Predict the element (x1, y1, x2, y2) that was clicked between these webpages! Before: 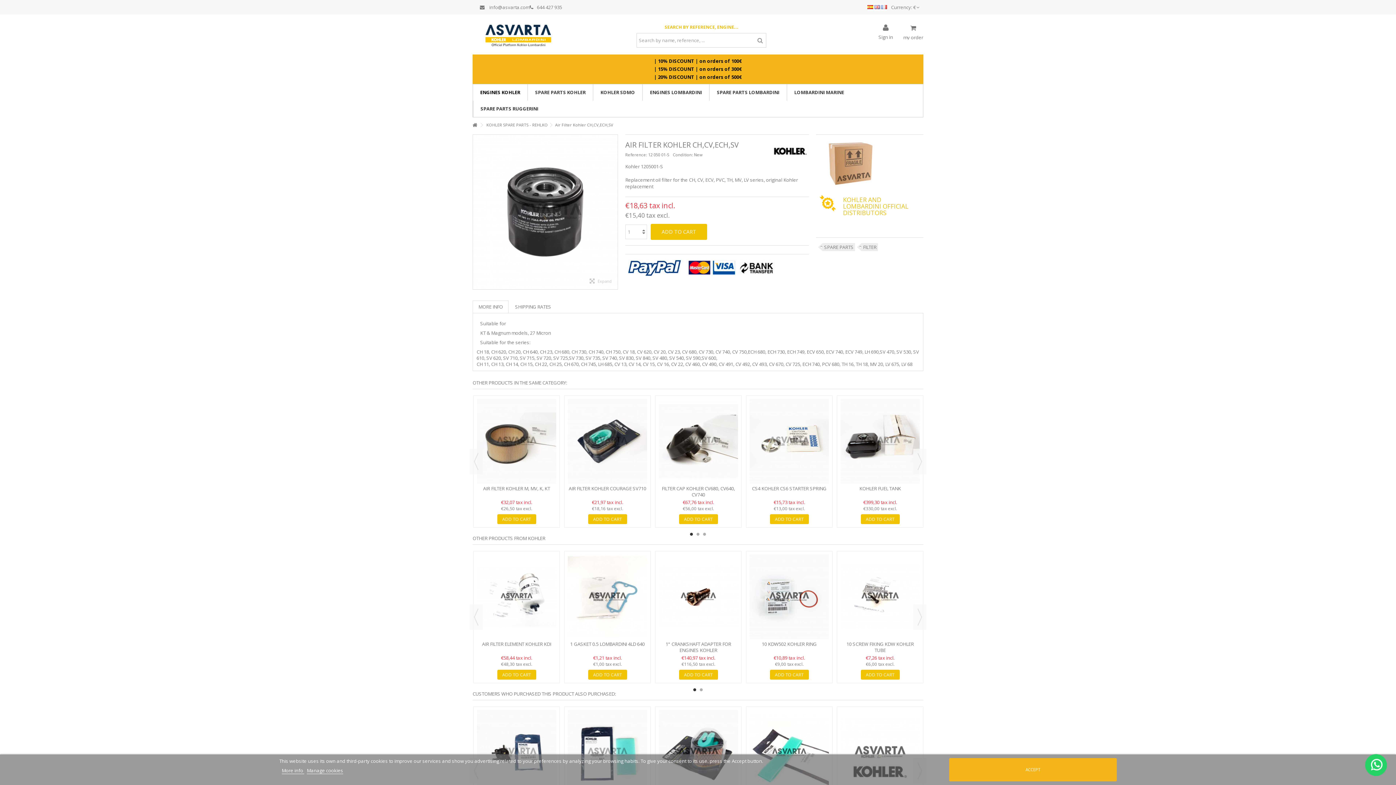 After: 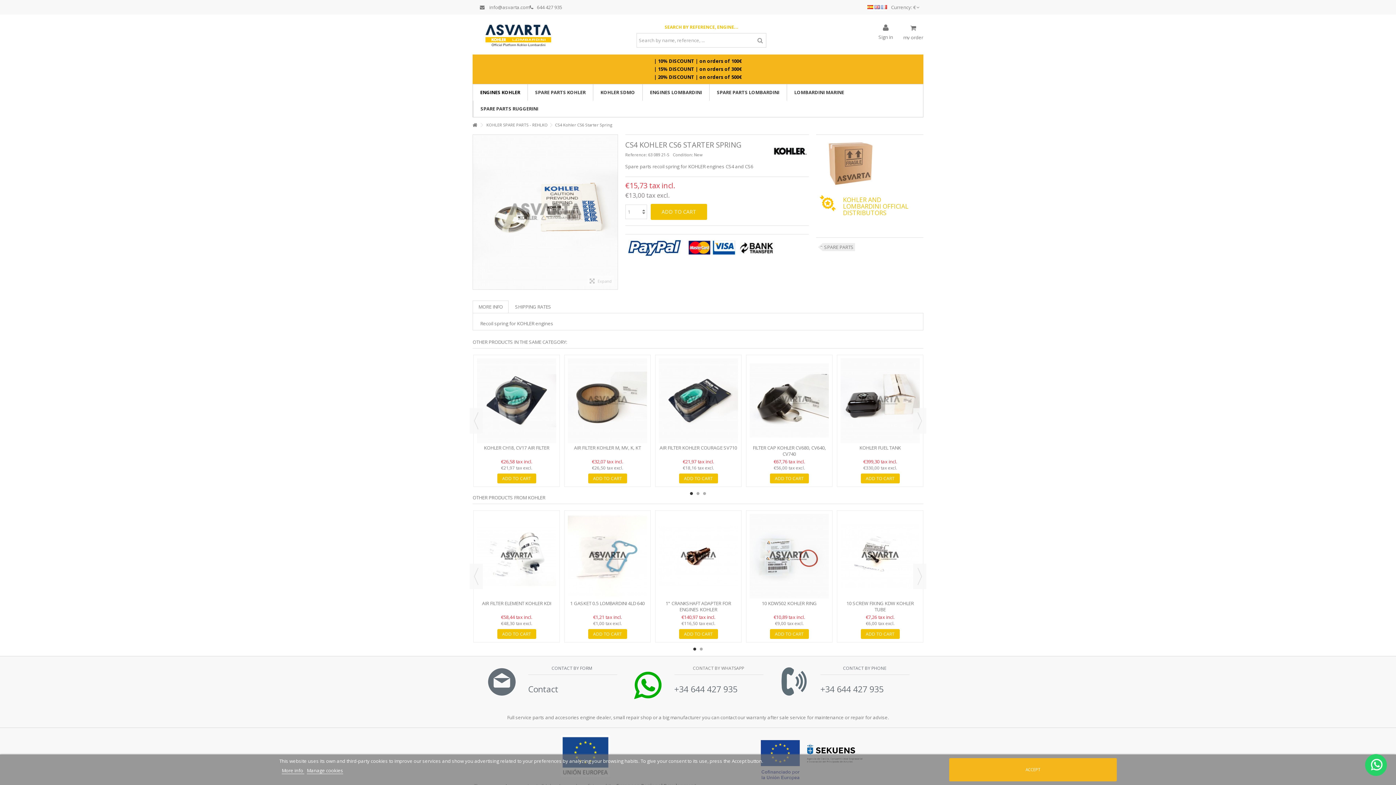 Action: bbox: (752, 485, 826, 492) label: CS4 KOHLER CS6 STARTER SPRING